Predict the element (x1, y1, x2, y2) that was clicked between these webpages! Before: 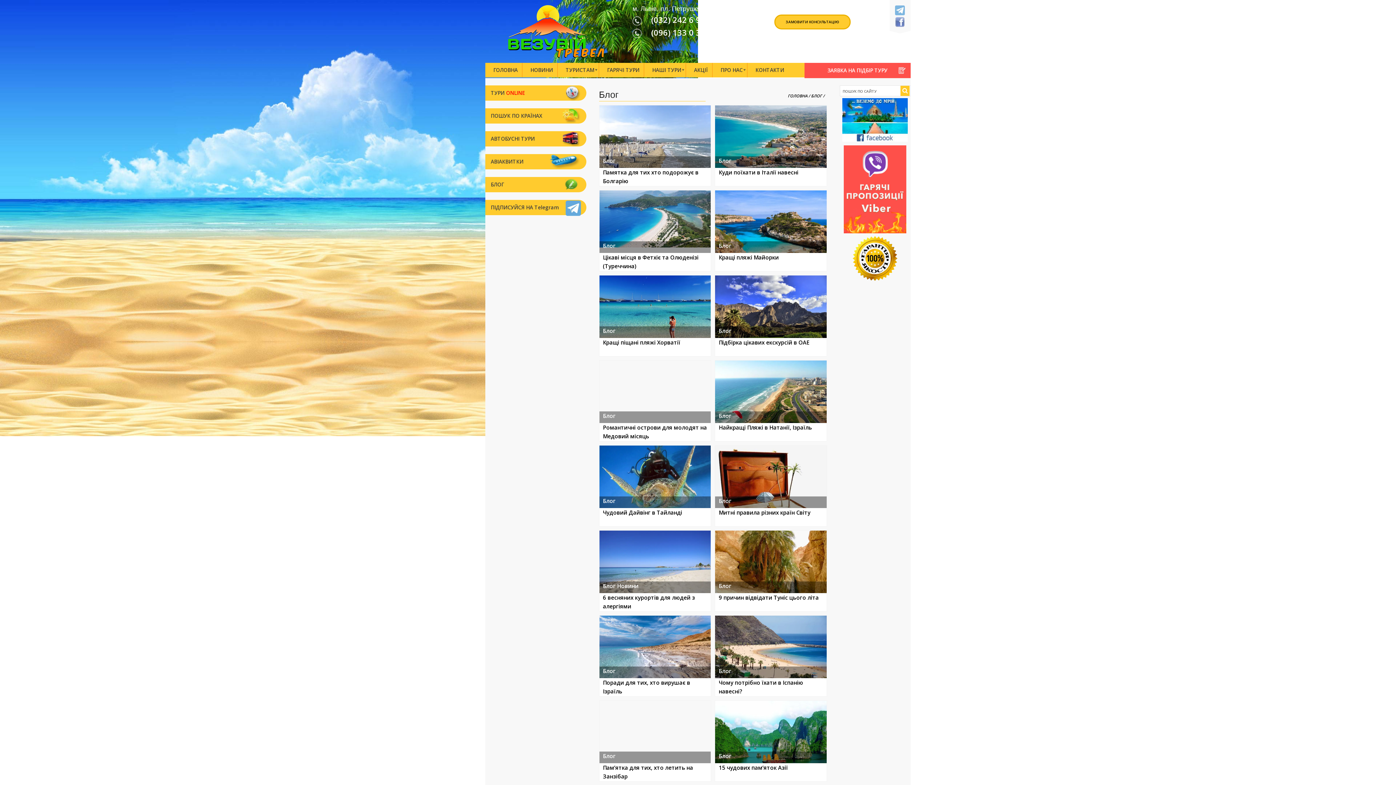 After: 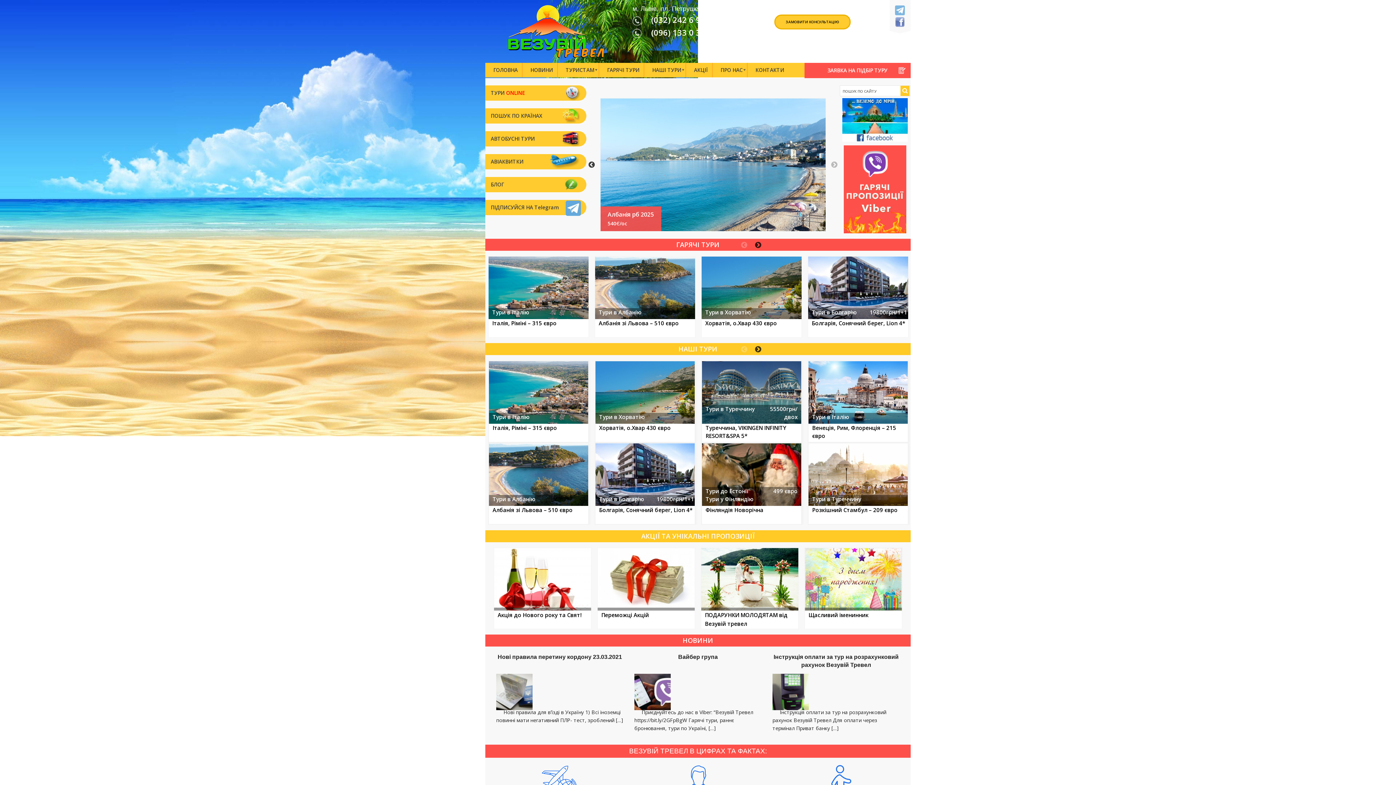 Action: bbox: (485, 62, 522, 77) label: ГОЛОВНА